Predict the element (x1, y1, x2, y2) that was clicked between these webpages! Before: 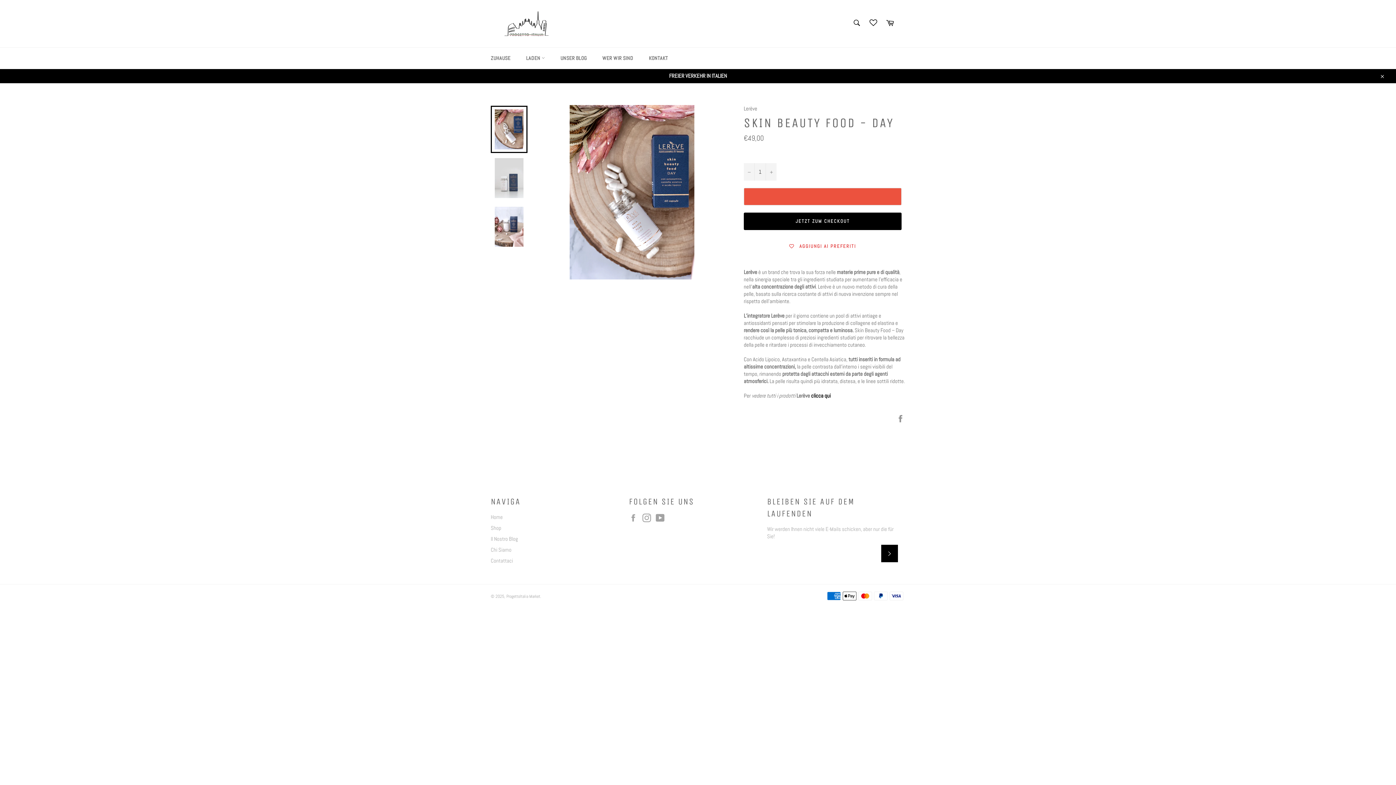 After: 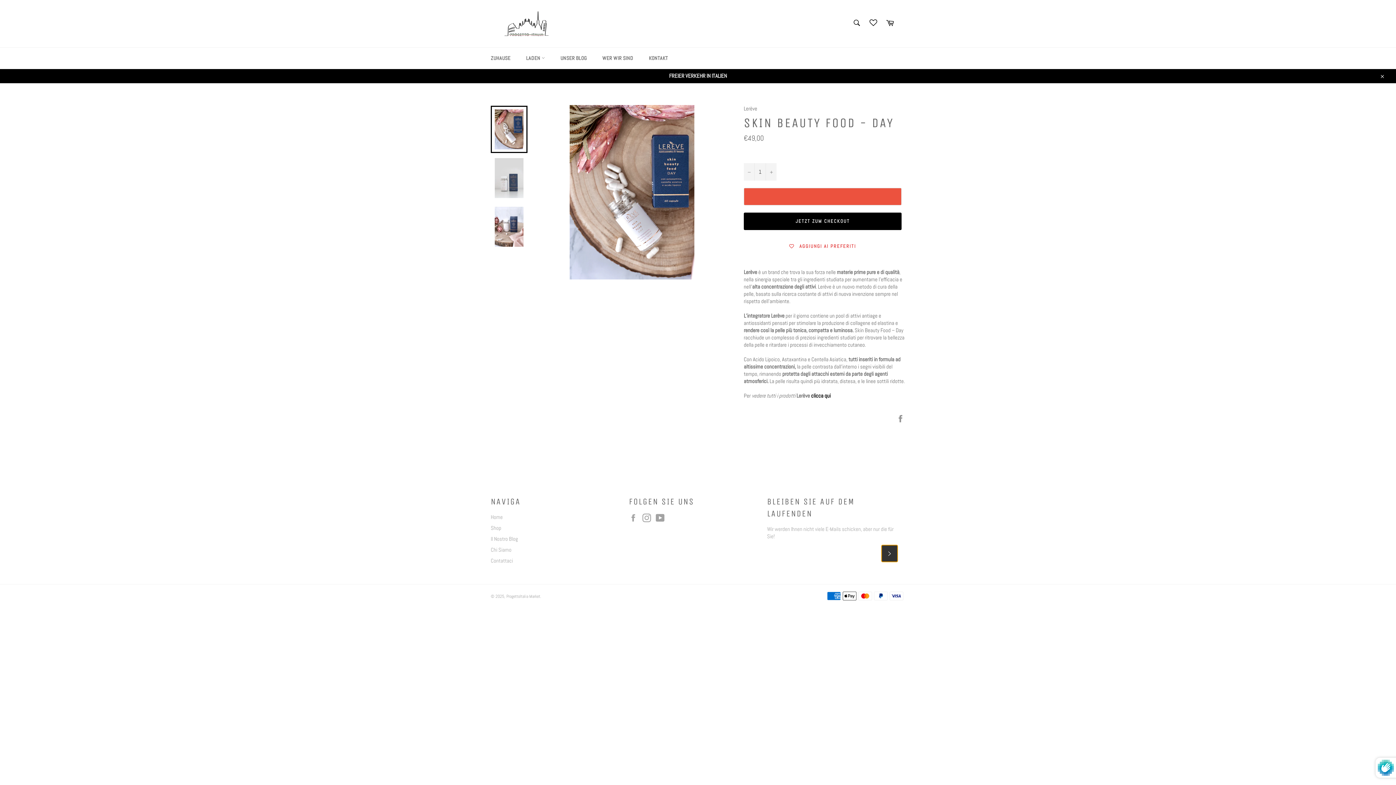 Action: bbox: (881, 544, 898, 562)